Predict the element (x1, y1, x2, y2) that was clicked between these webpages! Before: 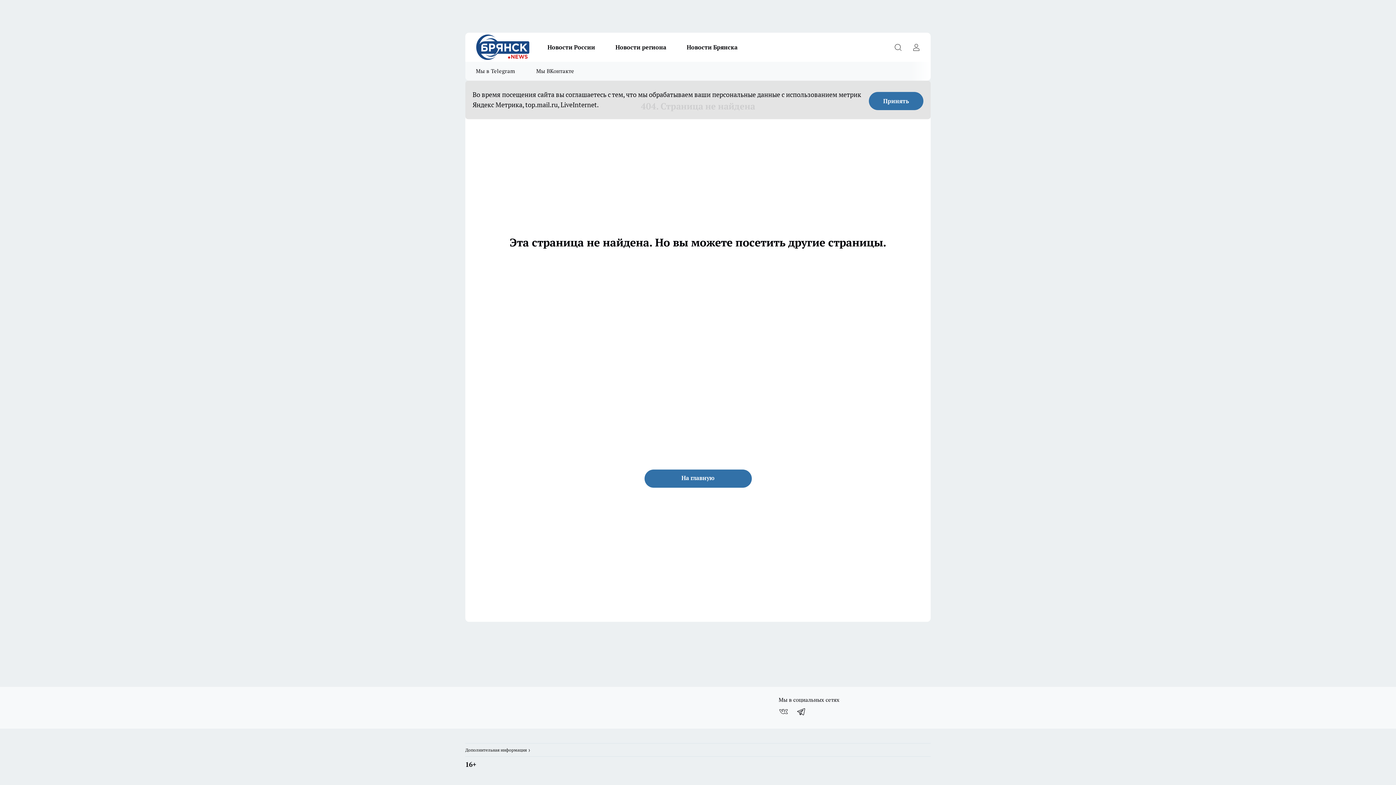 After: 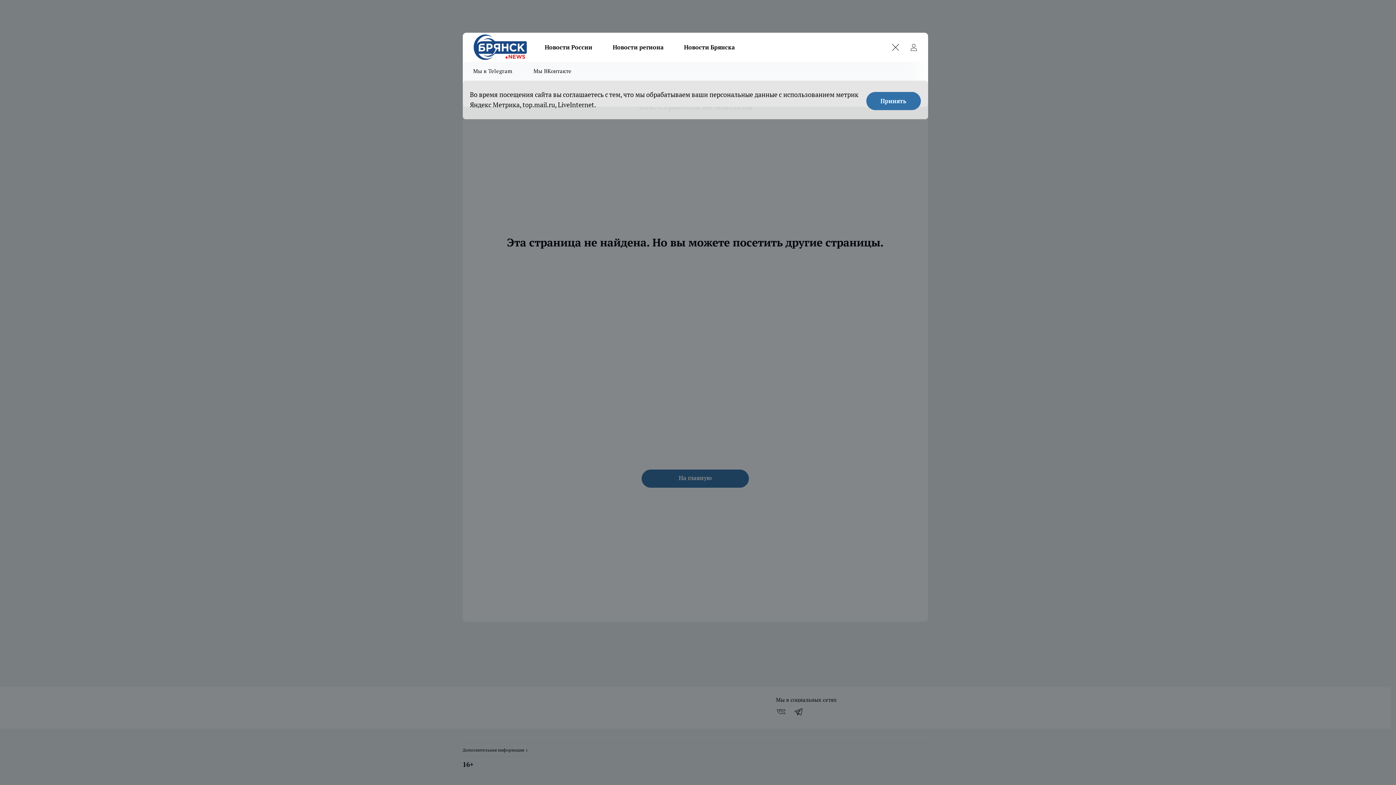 Action: label: Открыть поиск bbox: (890, 40, 905, 54)